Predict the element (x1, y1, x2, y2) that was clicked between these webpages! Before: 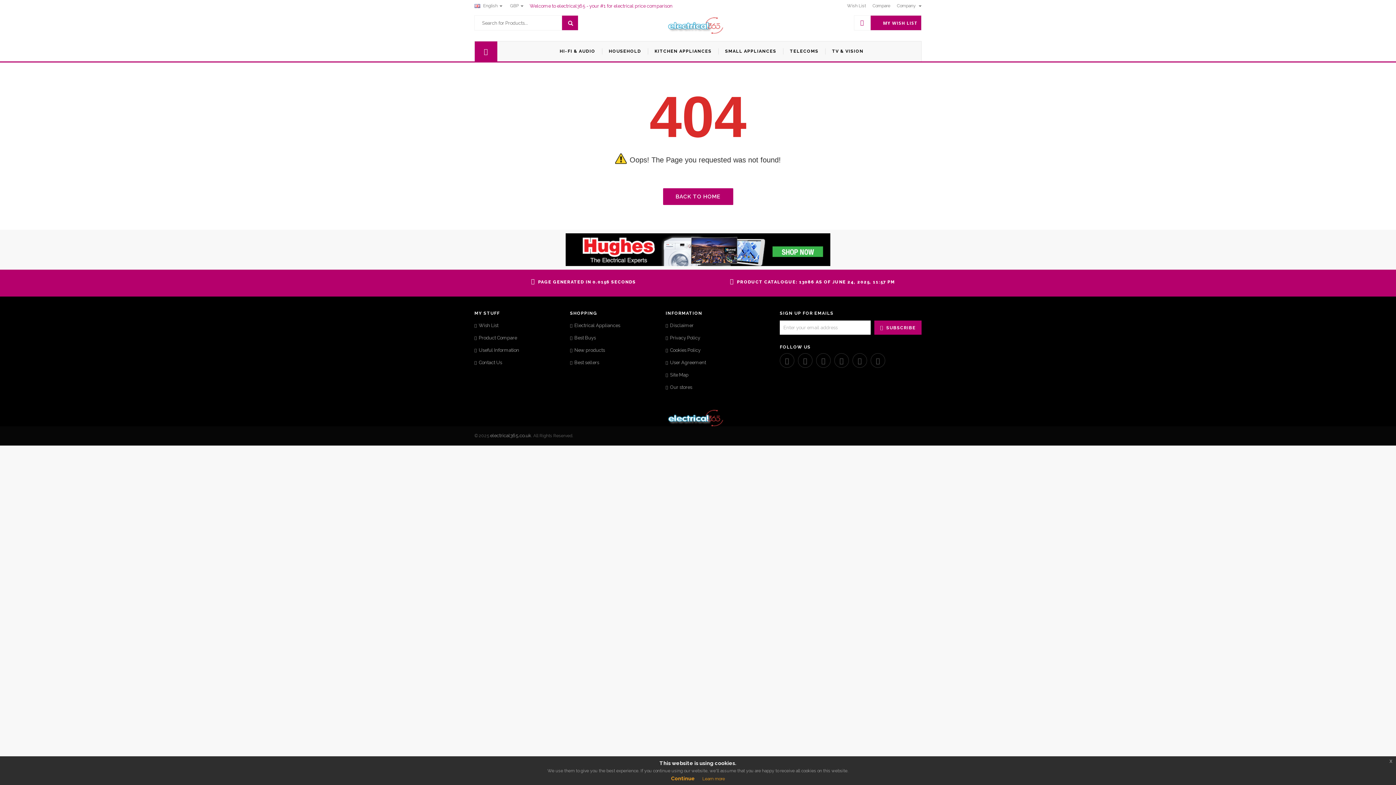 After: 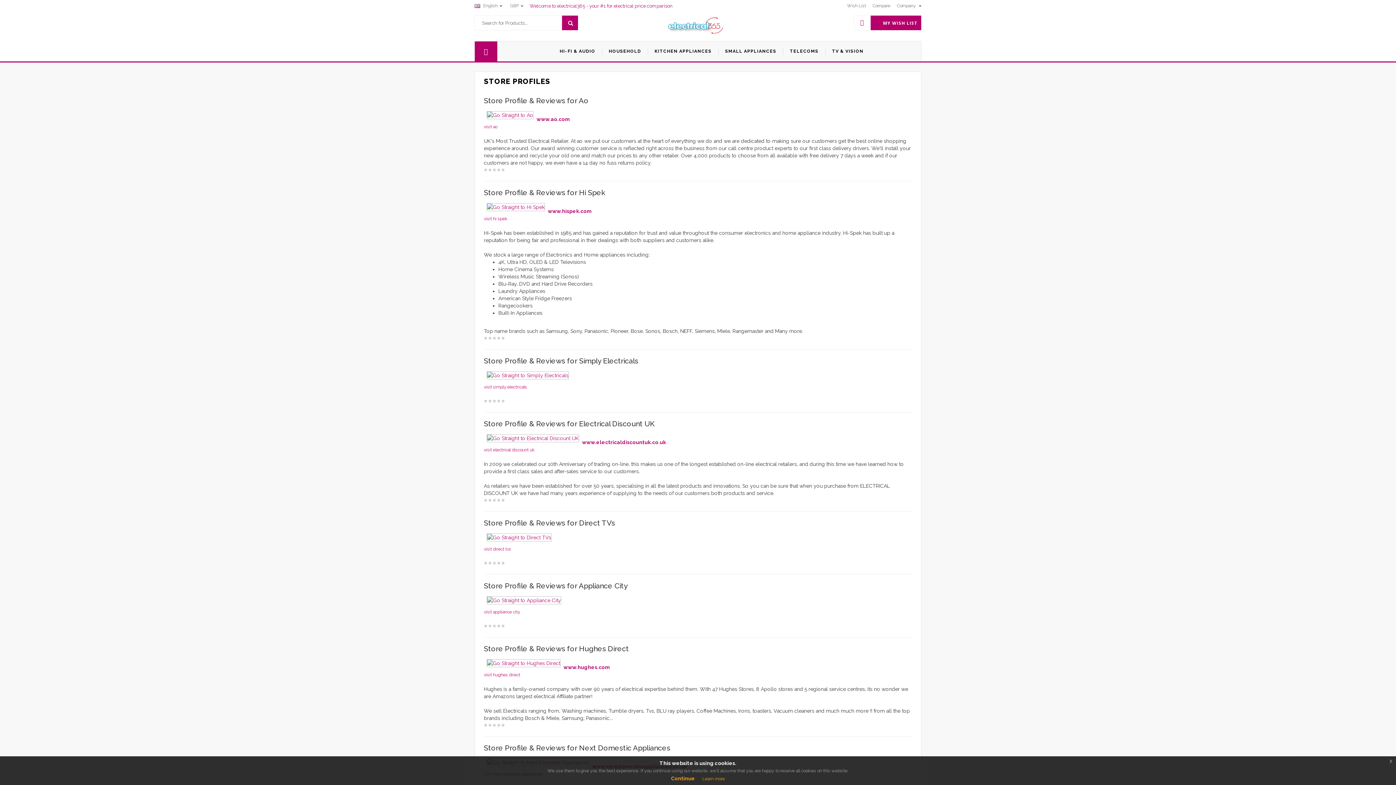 Action: label: Our stores bbox: (665, 381, 692, 393)